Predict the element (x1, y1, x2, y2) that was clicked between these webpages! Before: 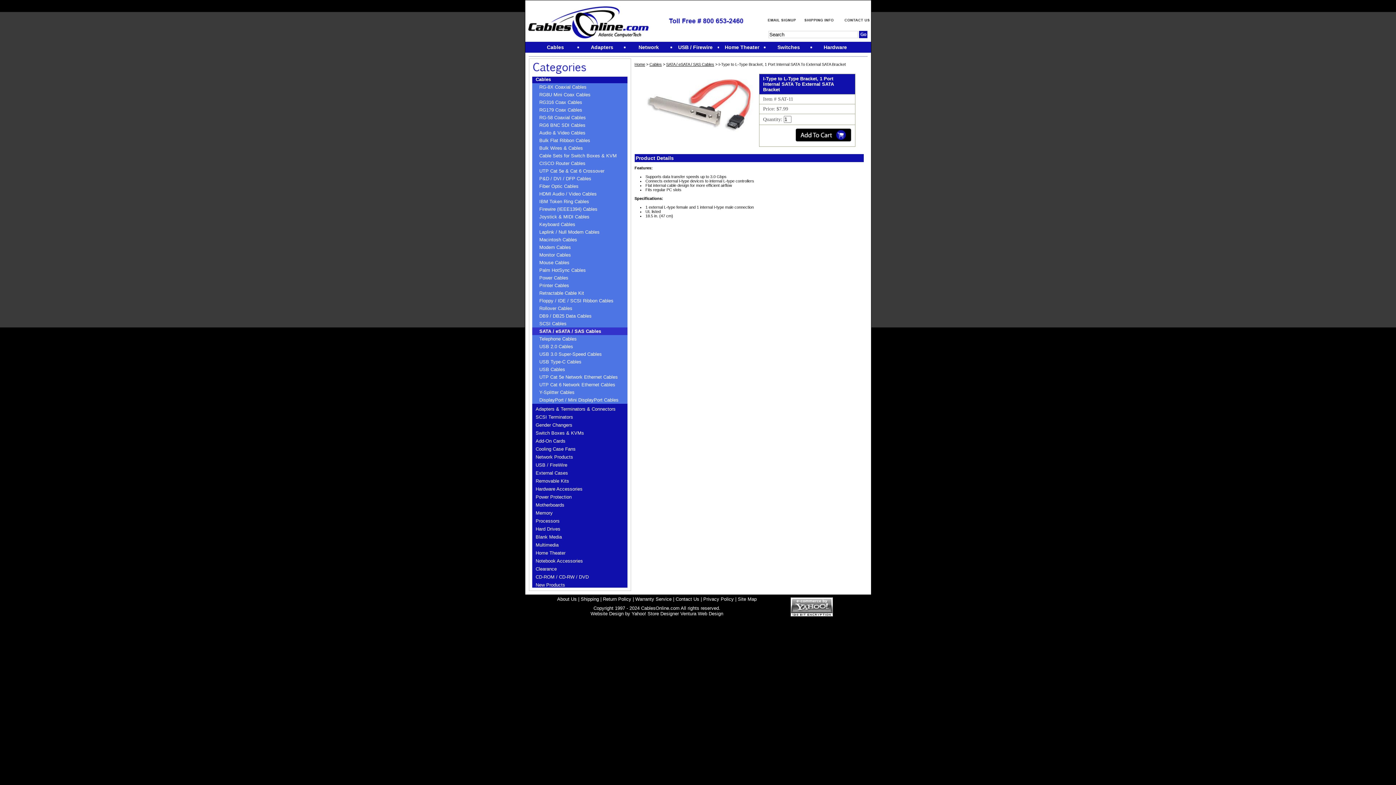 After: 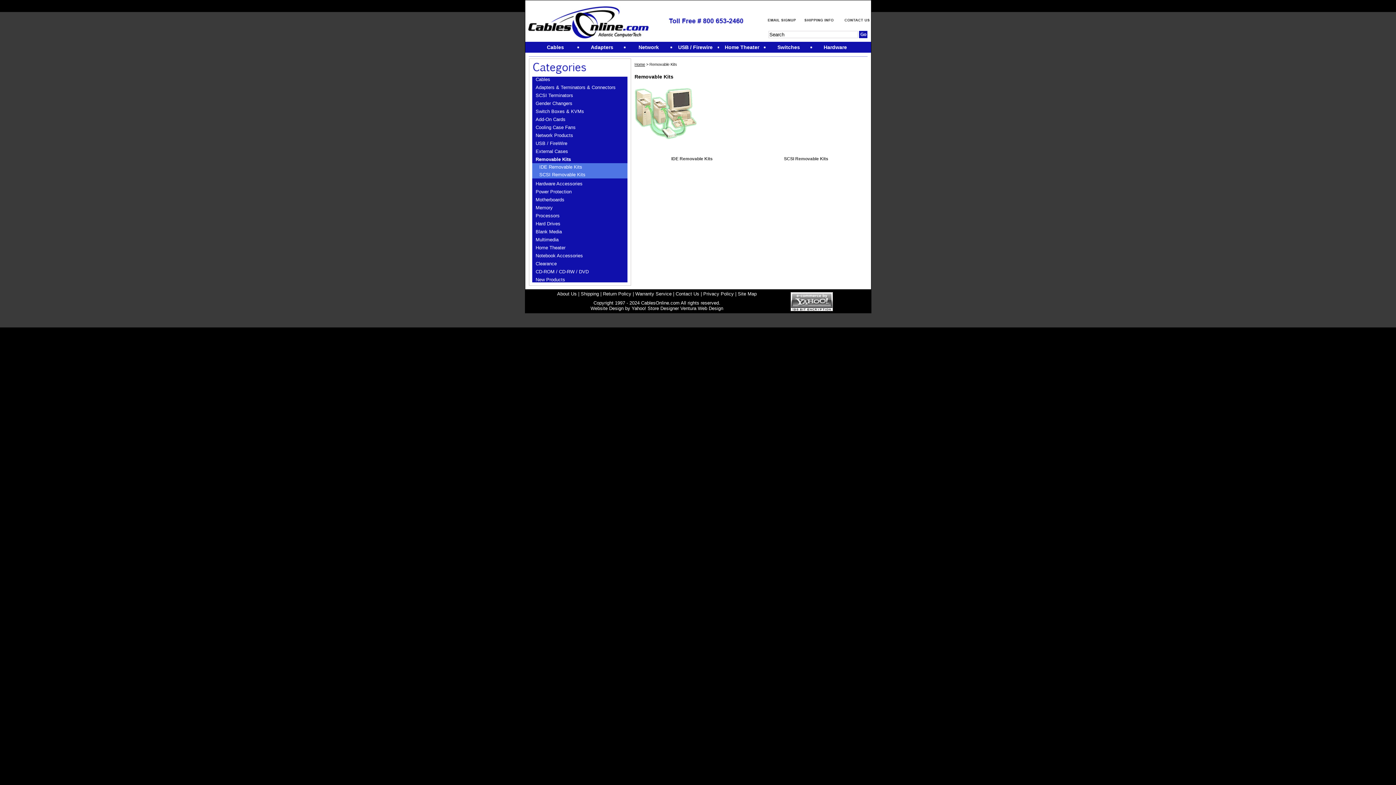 Action: bbox: (535, 478, 627, 484) label: Removable Kits